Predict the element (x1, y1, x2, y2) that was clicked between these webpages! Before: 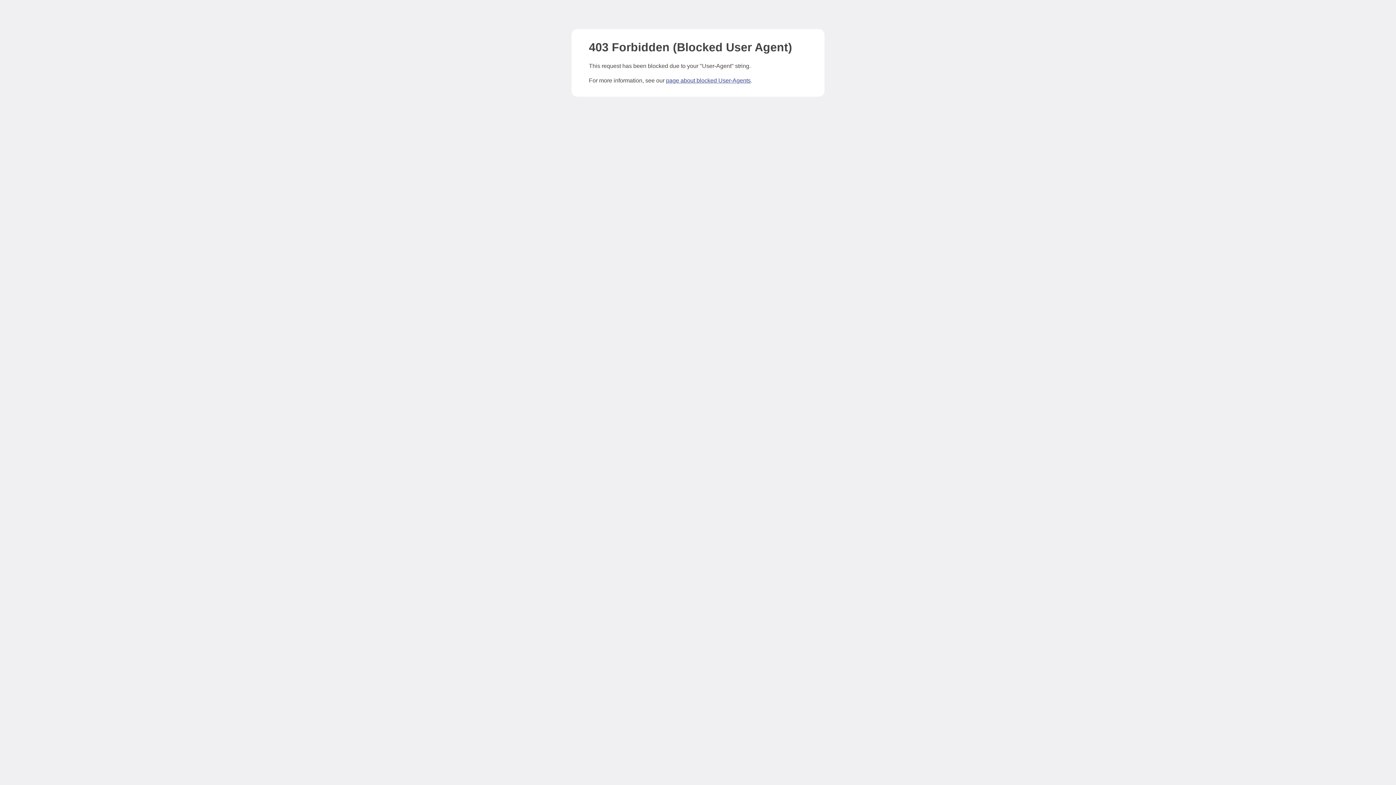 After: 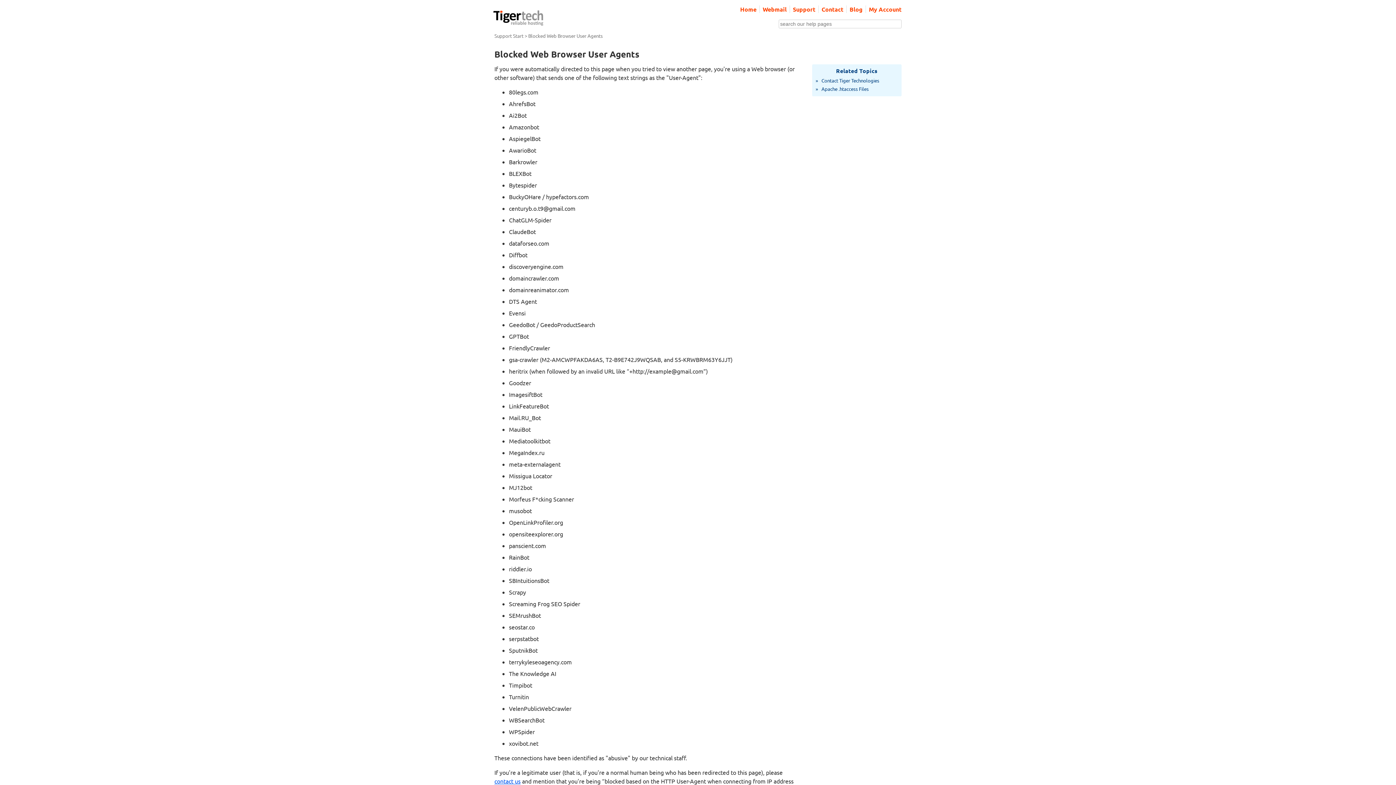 Action: label: page about blocked User-Agents bbox: (666, 77, 750, 83)